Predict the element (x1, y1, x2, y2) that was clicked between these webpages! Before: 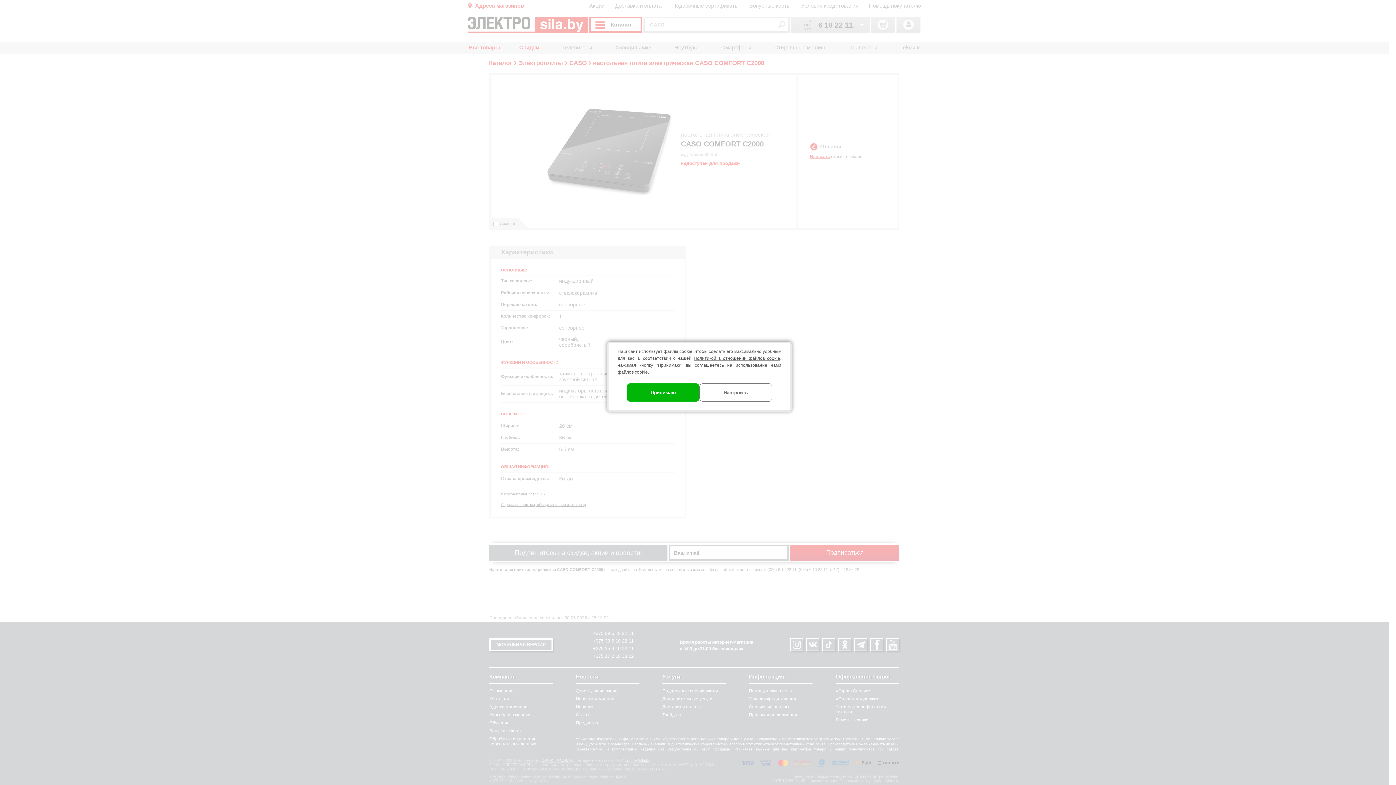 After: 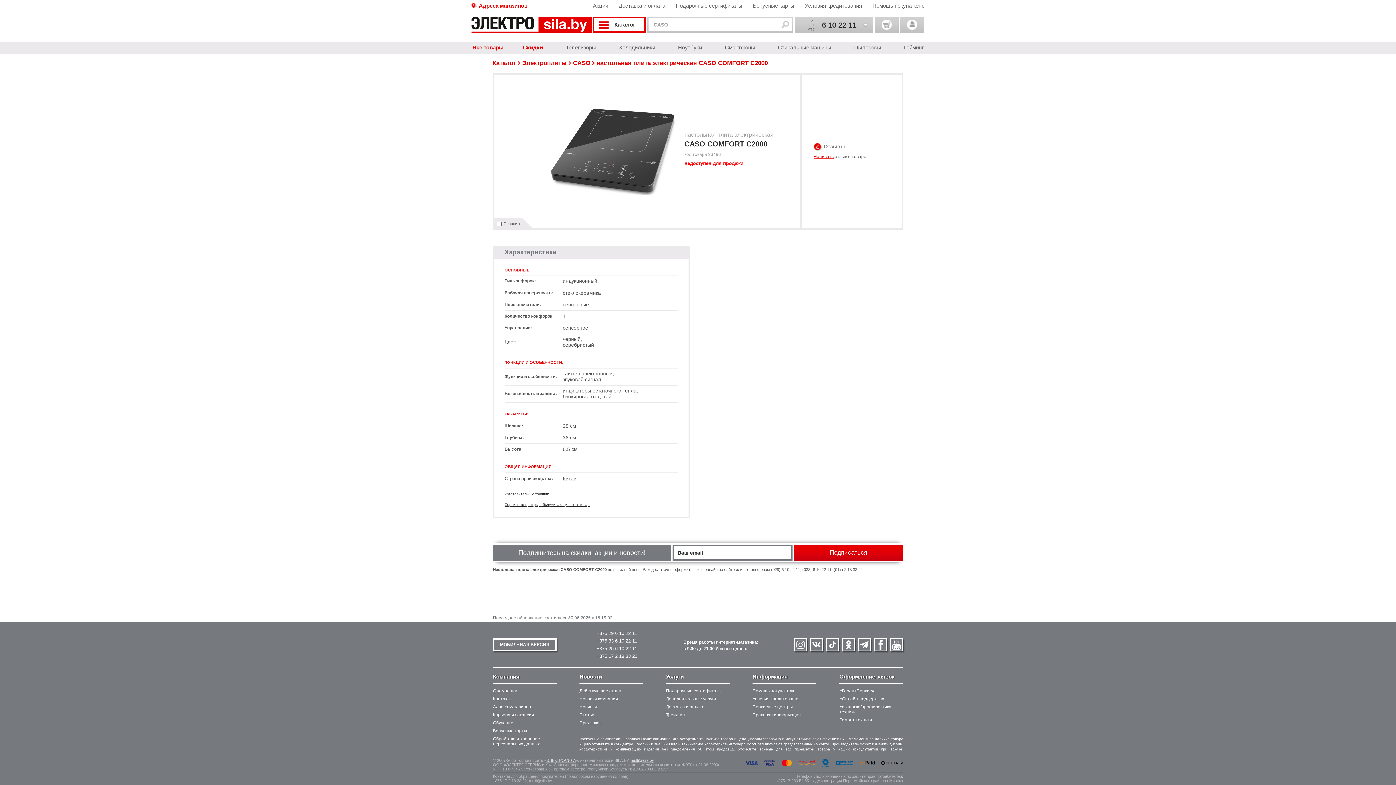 Action: bbox: (626, 383, 699, 401) label: Принимаю